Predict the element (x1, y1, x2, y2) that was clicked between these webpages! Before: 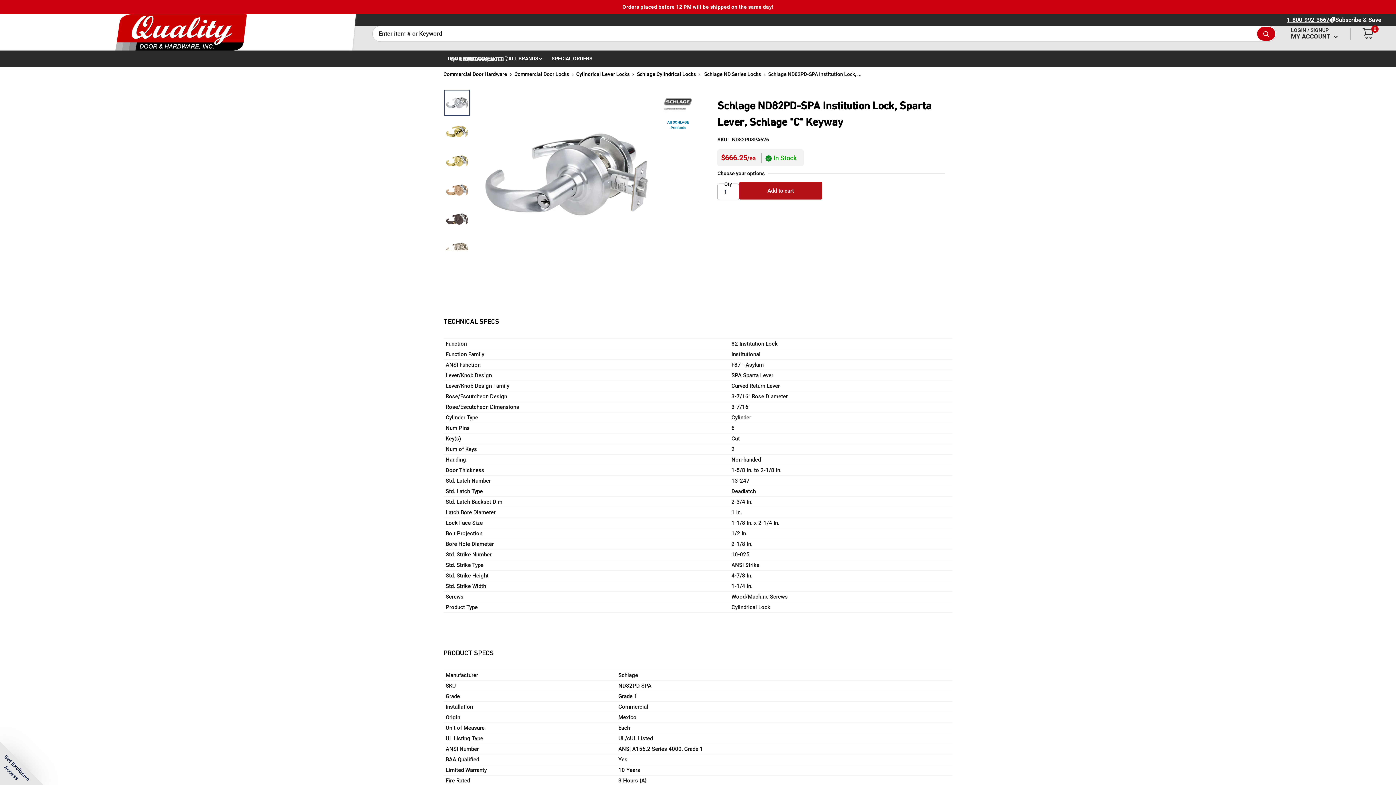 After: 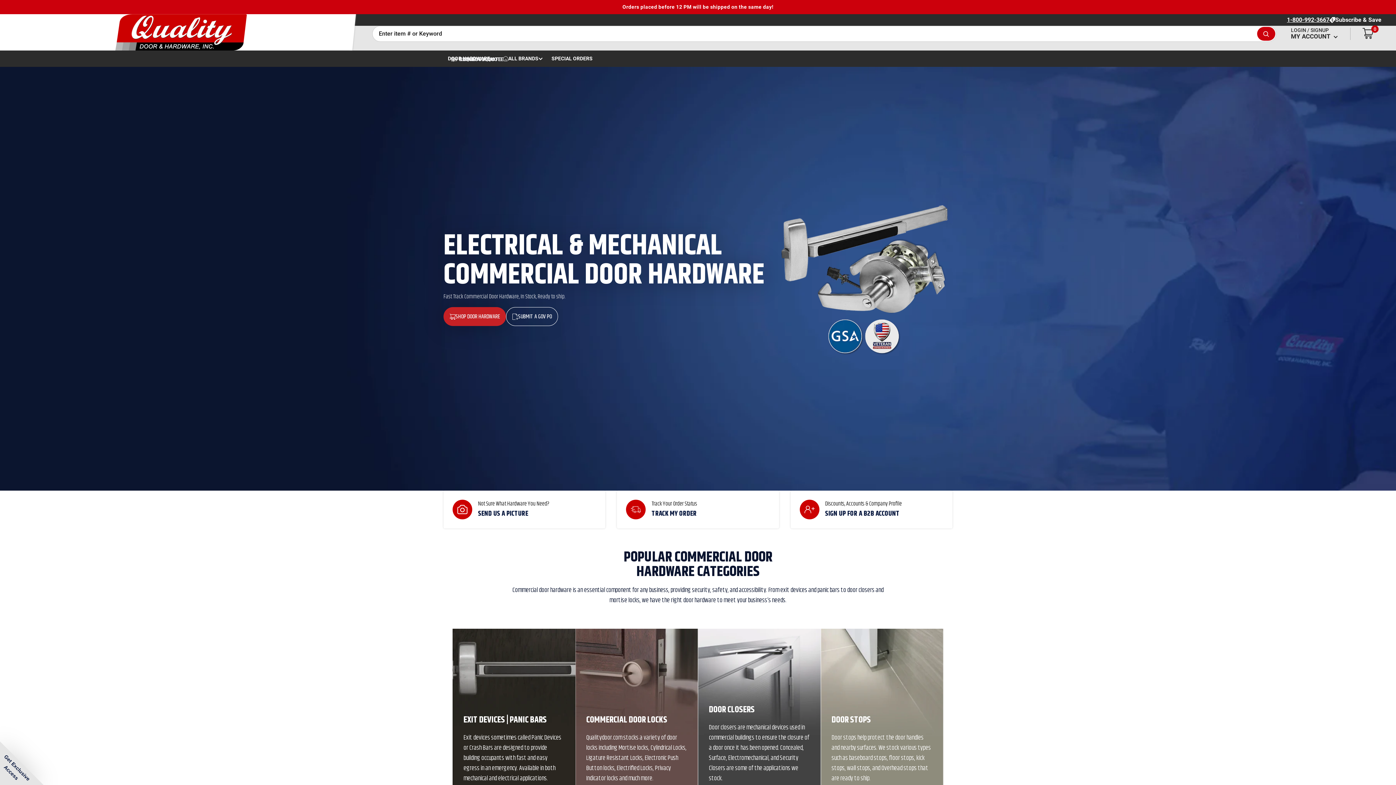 Action: bbox: (0, 14, 349, 50)